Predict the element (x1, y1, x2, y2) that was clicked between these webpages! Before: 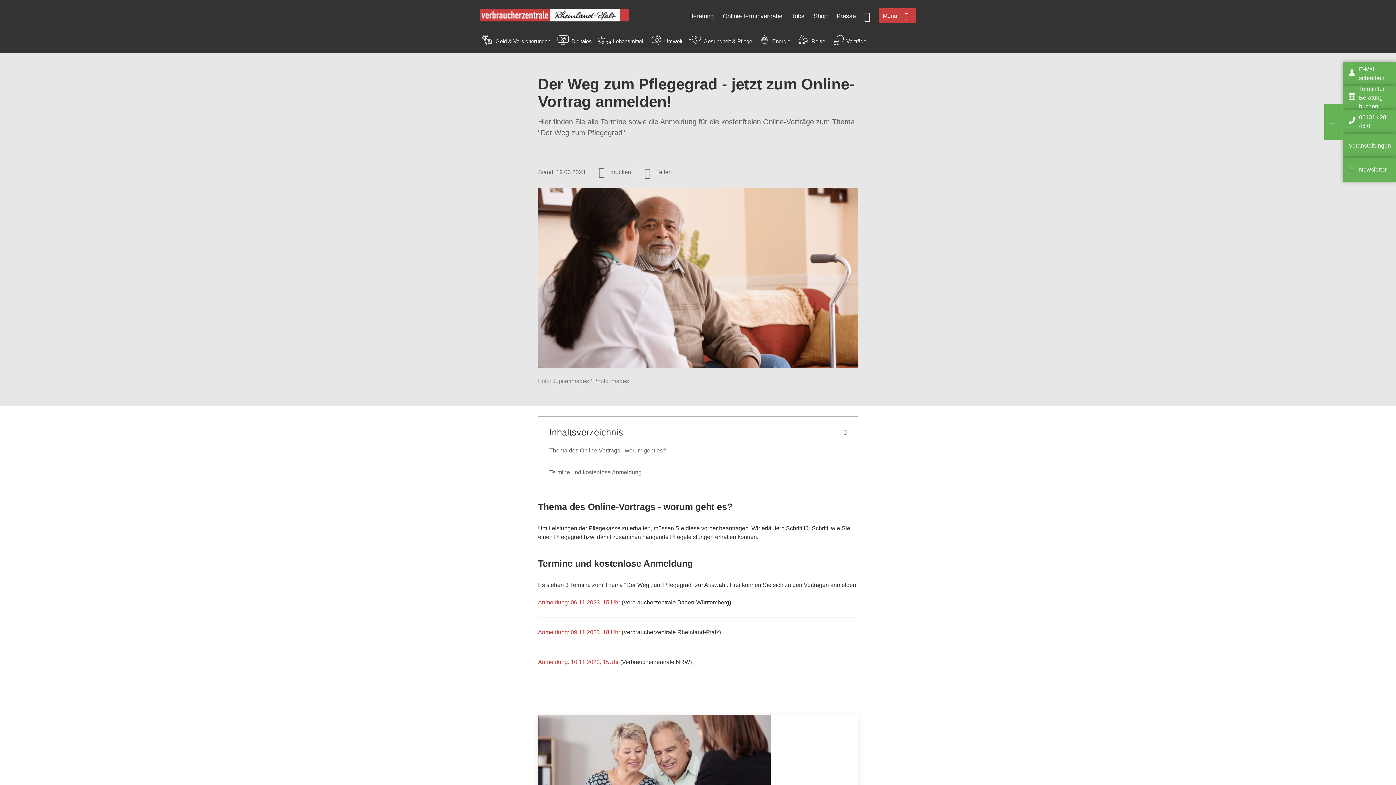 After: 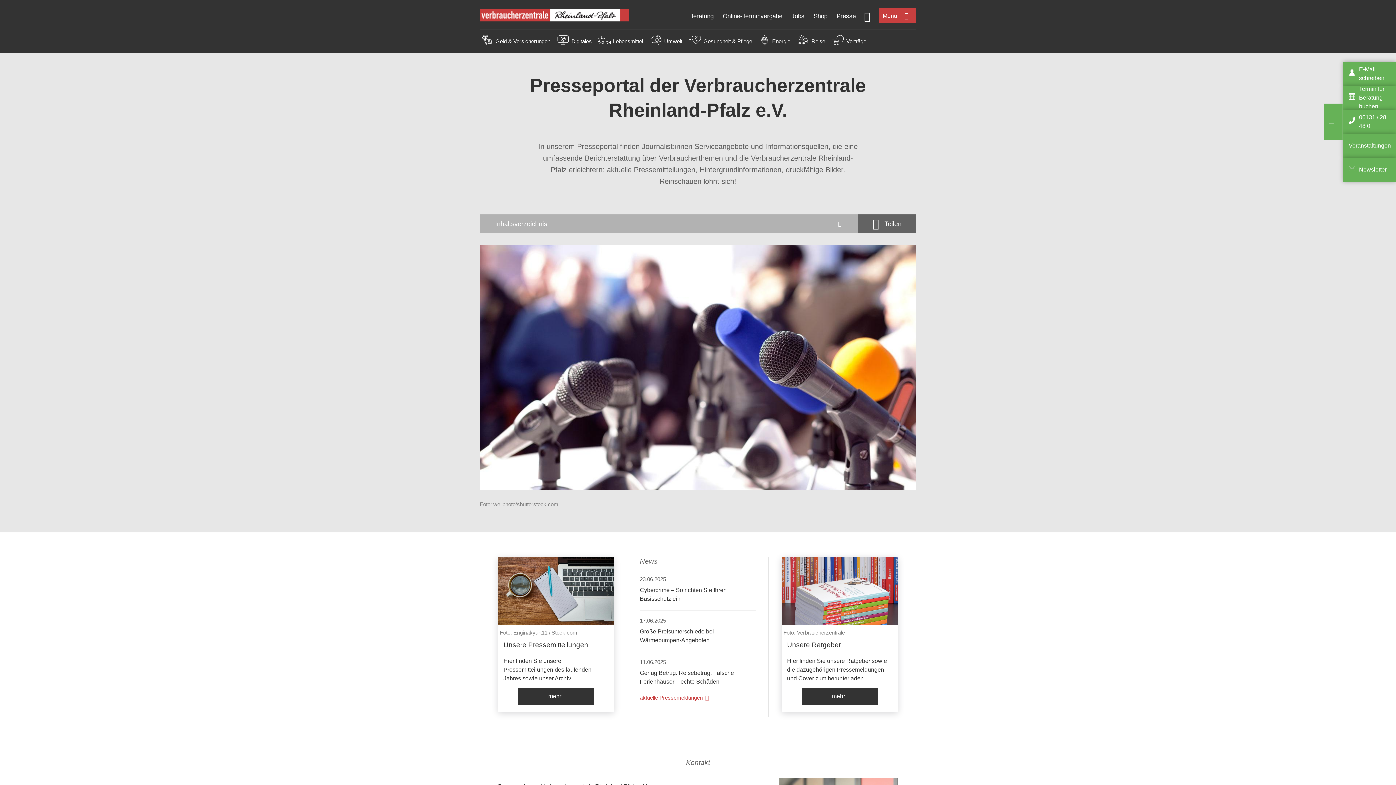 Action: bbox: (836, 12, 856, 19) label: Presse